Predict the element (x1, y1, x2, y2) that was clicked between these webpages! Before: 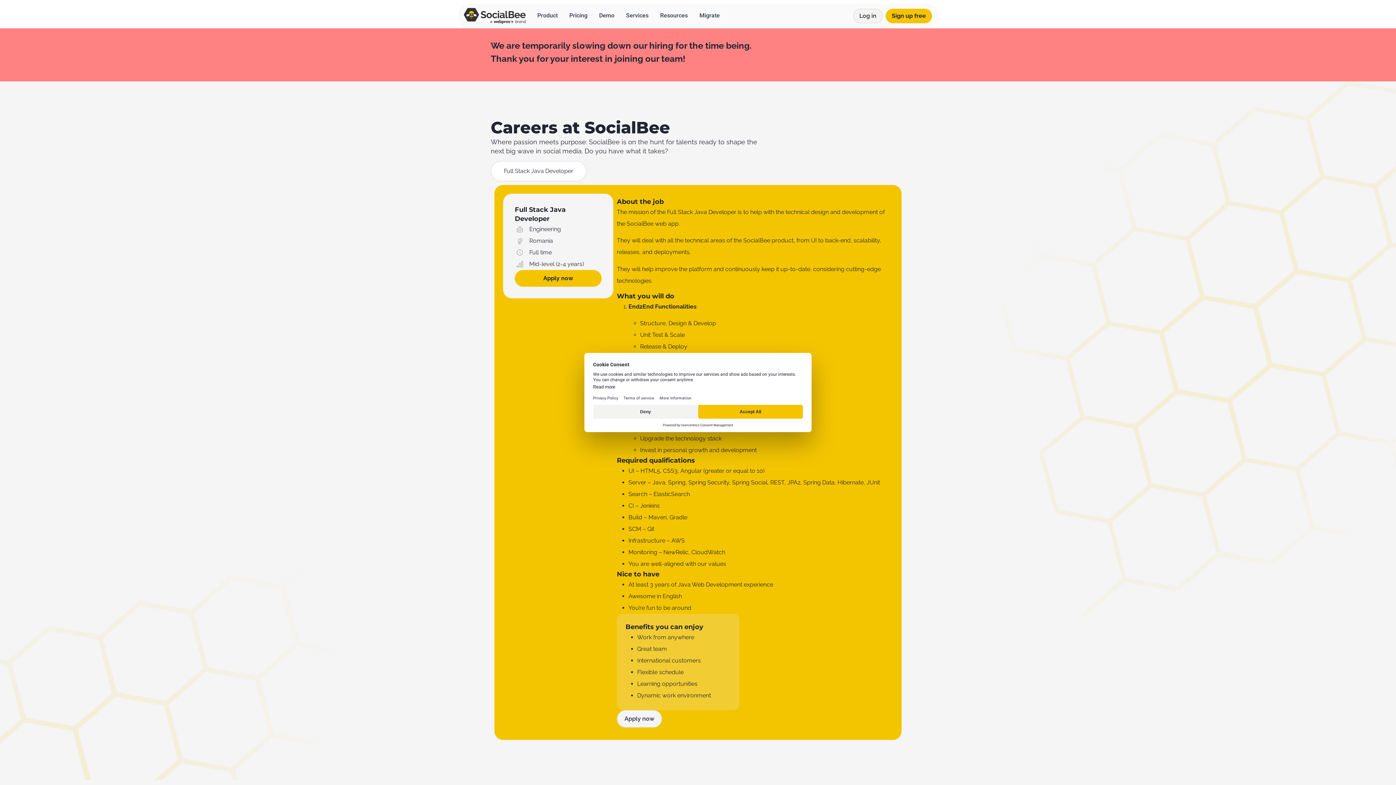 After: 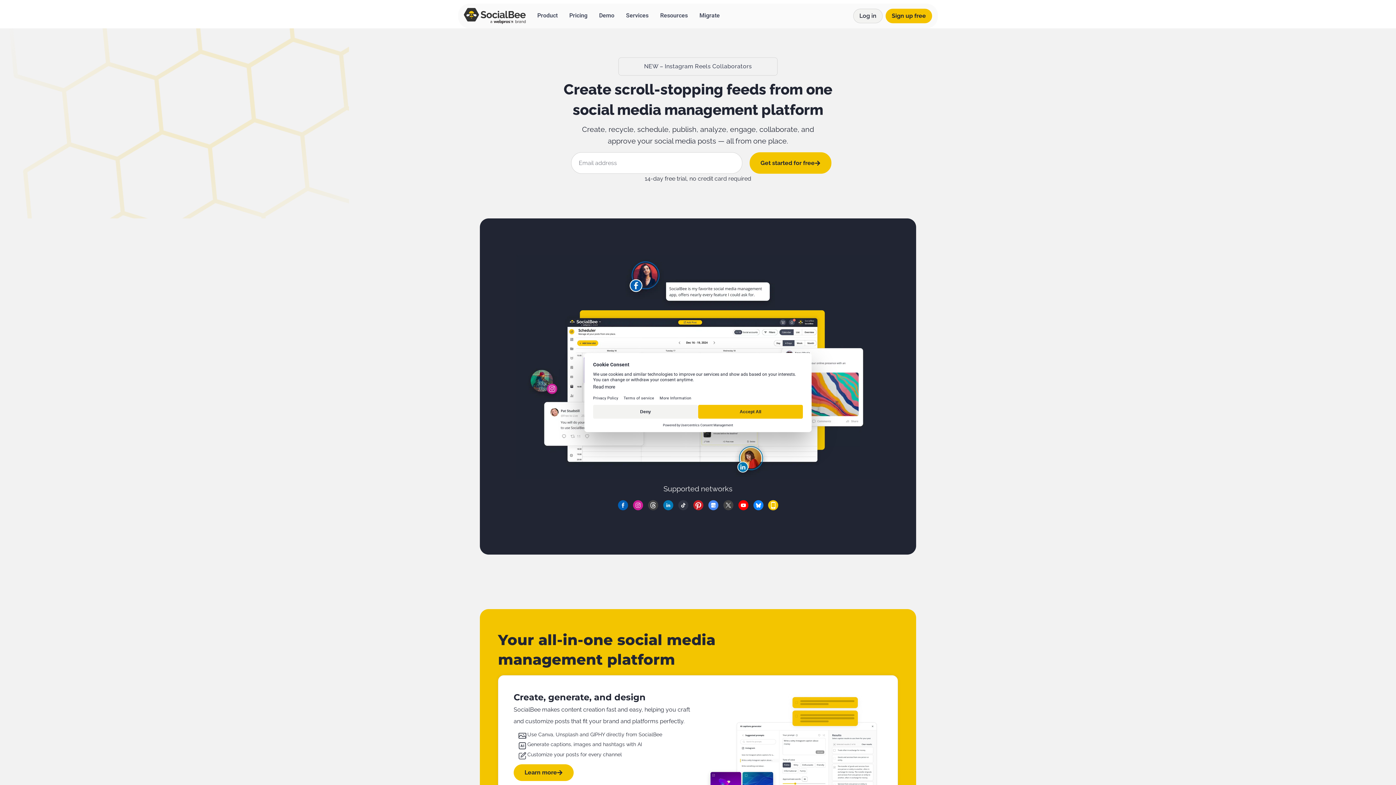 Action: bbox: (464, 8, 525, 24)